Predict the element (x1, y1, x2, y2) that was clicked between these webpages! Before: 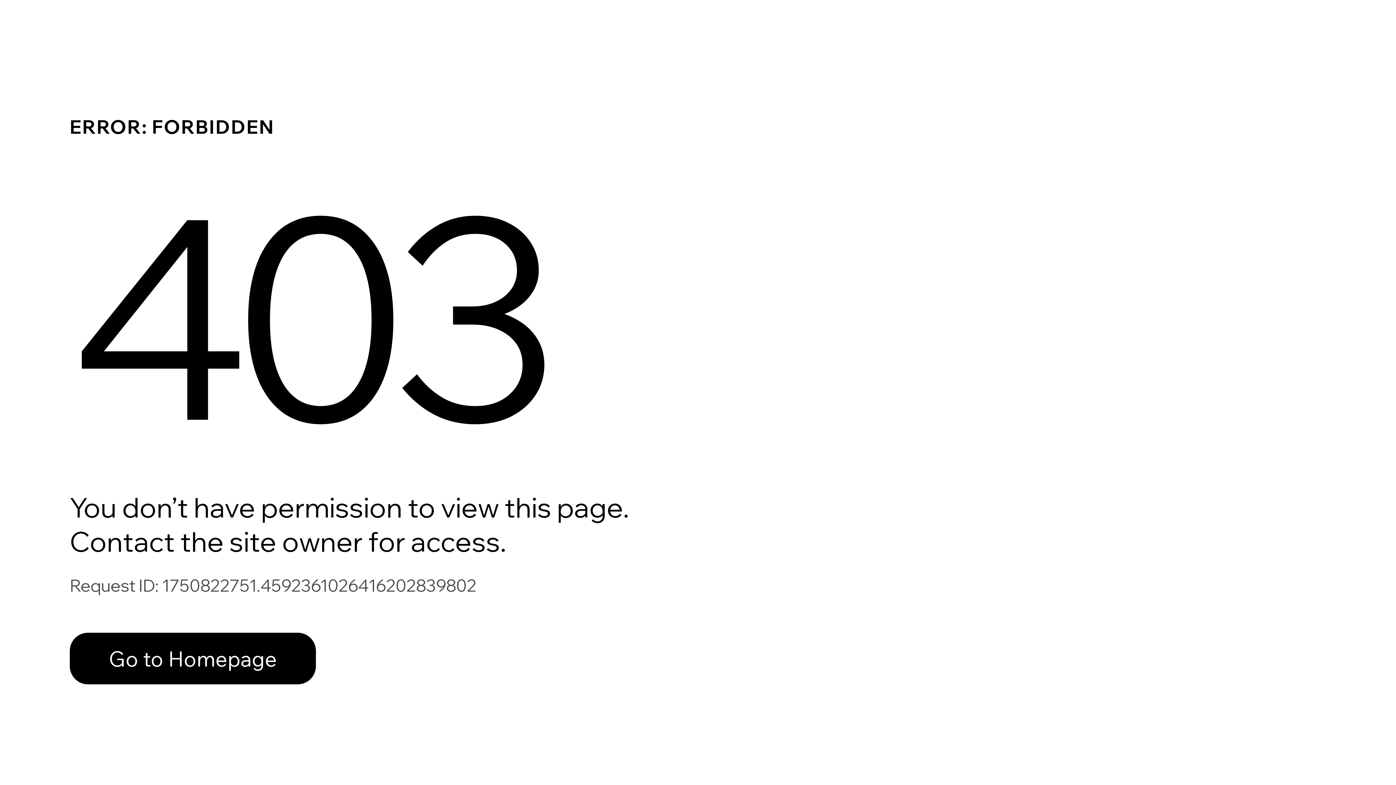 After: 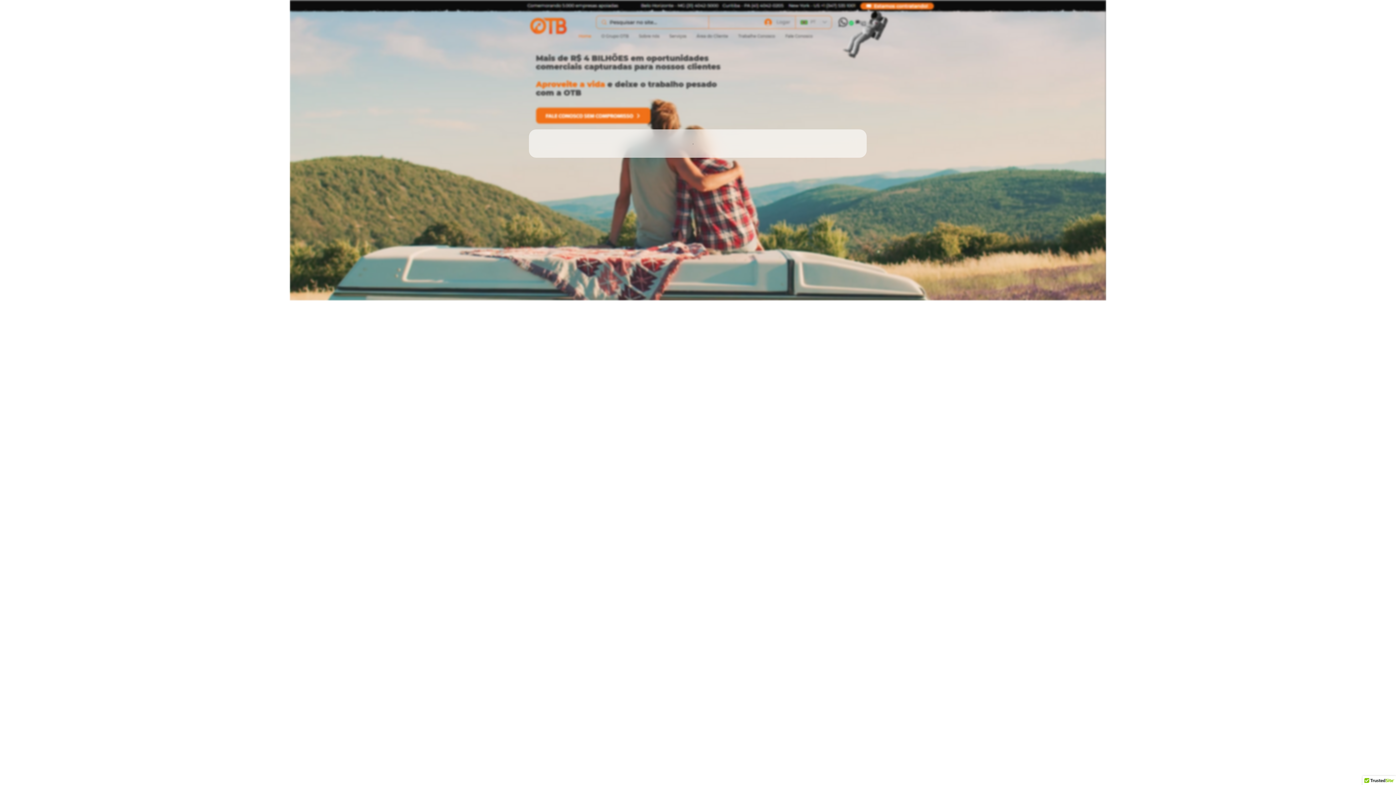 Action: bbox: (69, 633, 316, 684) label: Go to Homepage